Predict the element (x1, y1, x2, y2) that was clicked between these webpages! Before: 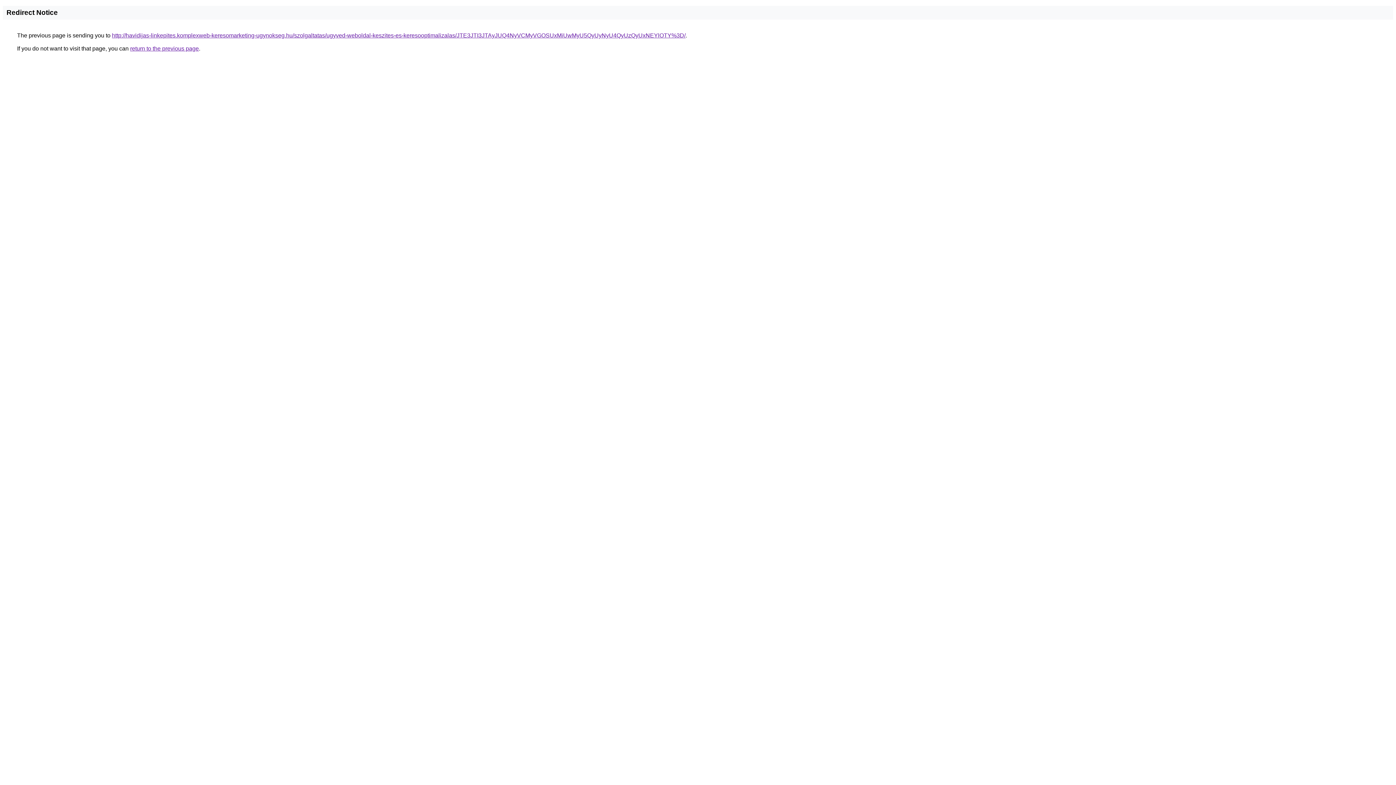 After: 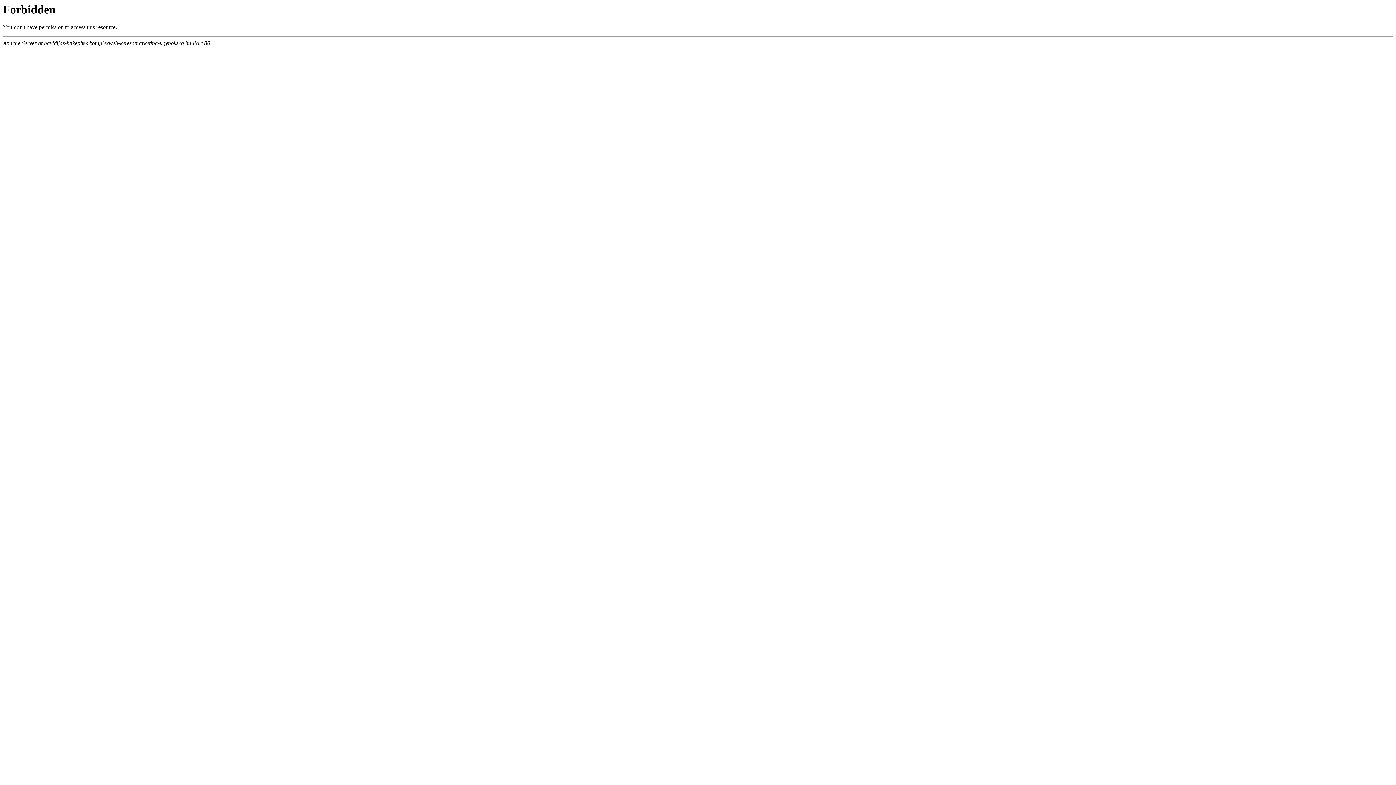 Action: label: http://havidijas-linkepites.komplexweb-keresomarketing-ugynokseg.hu/szolgaltatas/ugyved-weboldal-keszites-es-keresooptimalizalas/JTE3JTI3JTAyJUQ4NyVCMyVGOSUxMiUwMyU5QyUyNyU4QyUzQyUxNEYlOTY%3D/ bbox: (112, 32, 685, 38)